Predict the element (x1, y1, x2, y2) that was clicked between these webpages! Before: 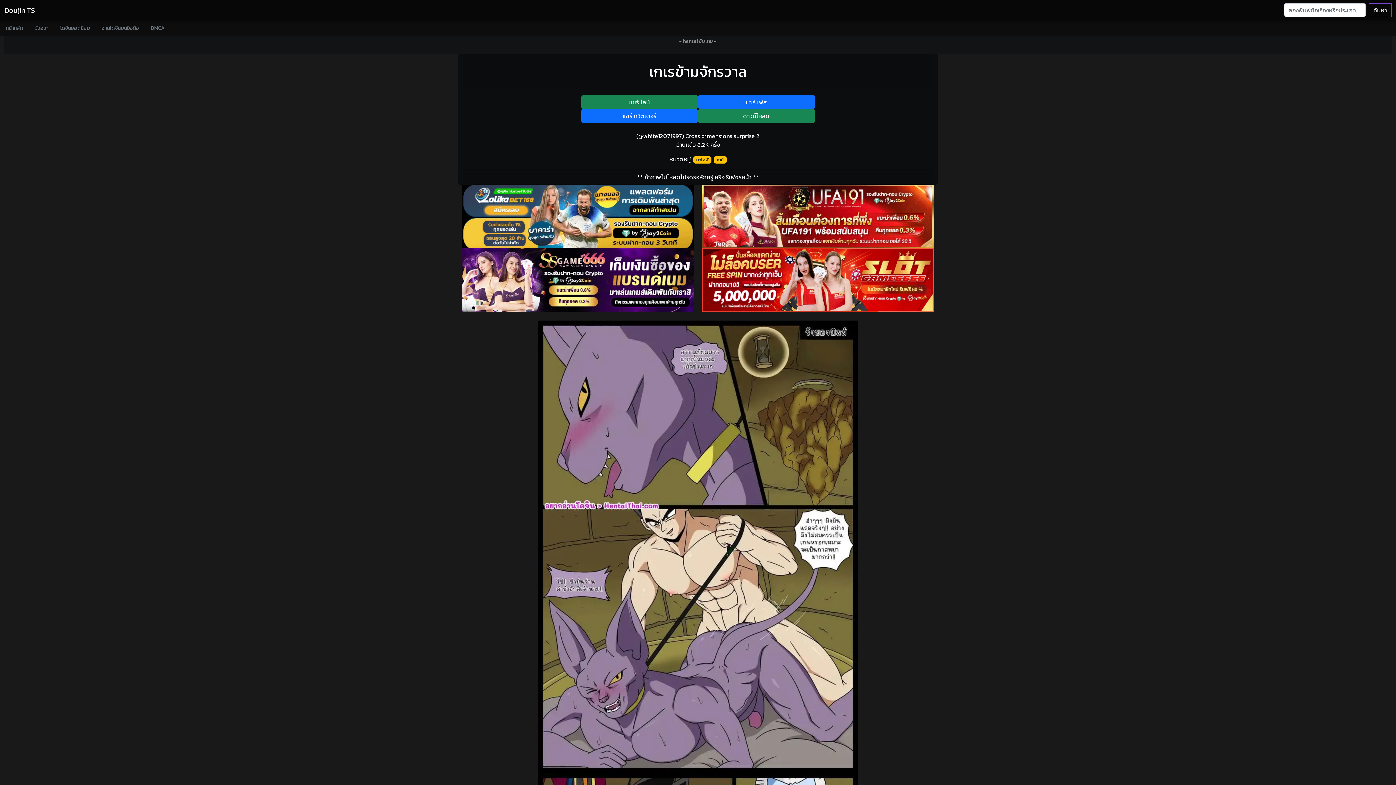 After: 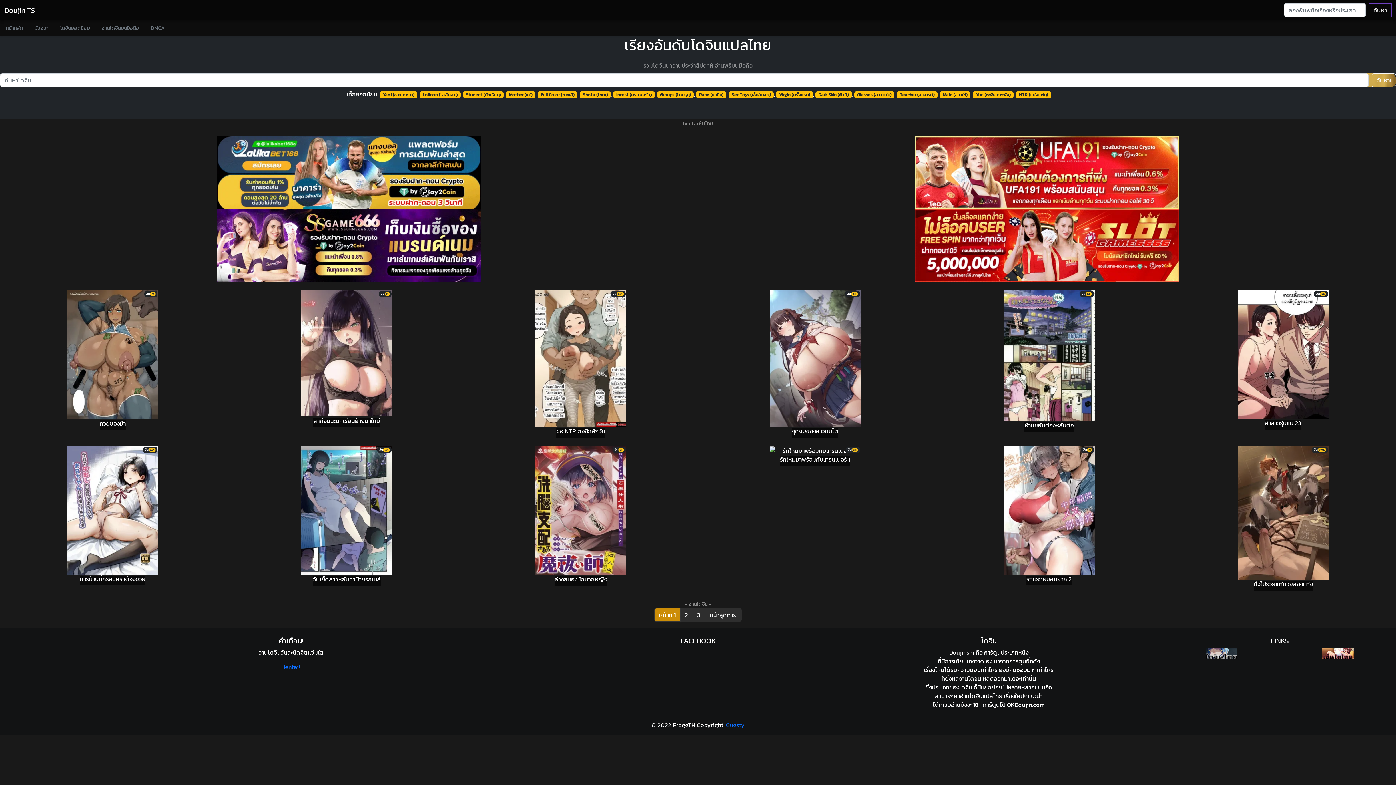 Action: label: โดจินยอดนิยม bbox: (54, 20, 95, 36)